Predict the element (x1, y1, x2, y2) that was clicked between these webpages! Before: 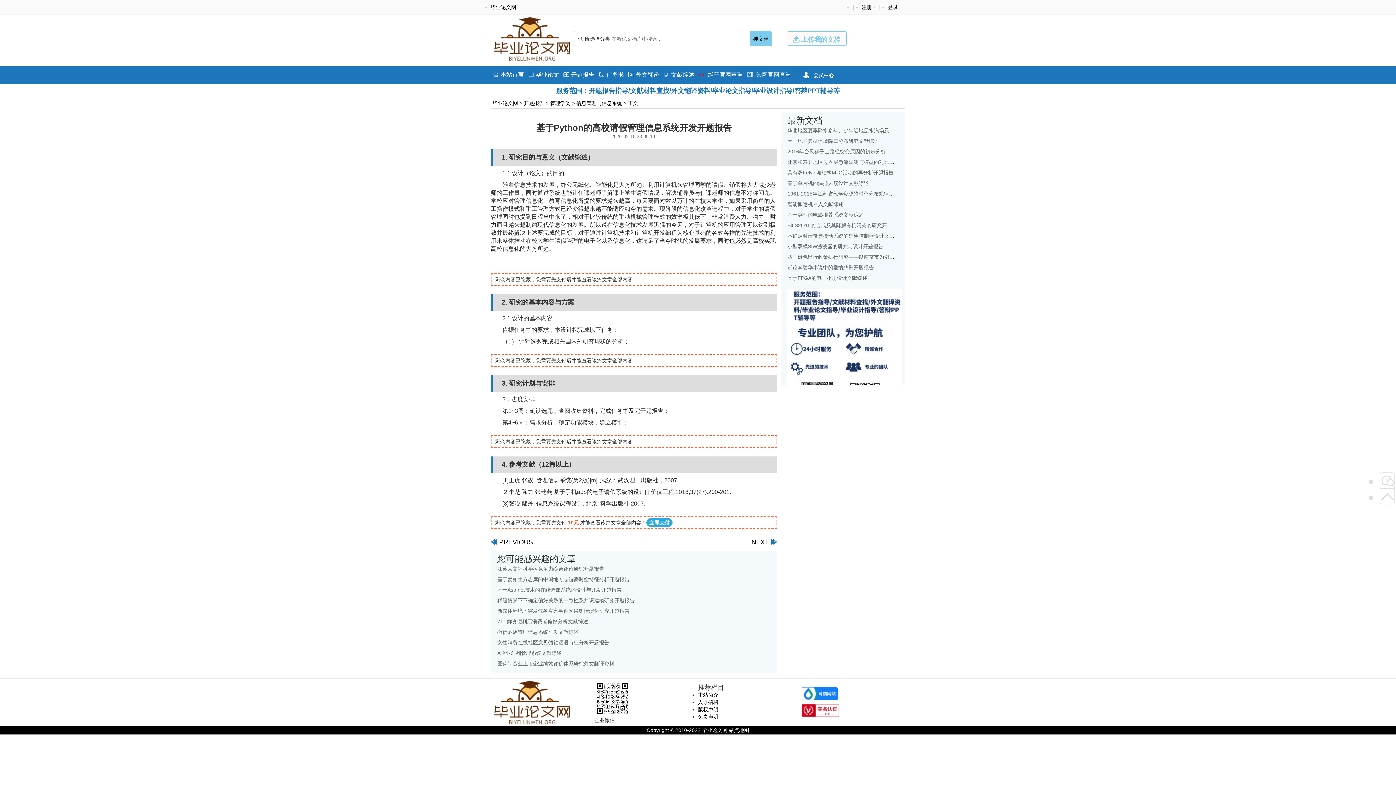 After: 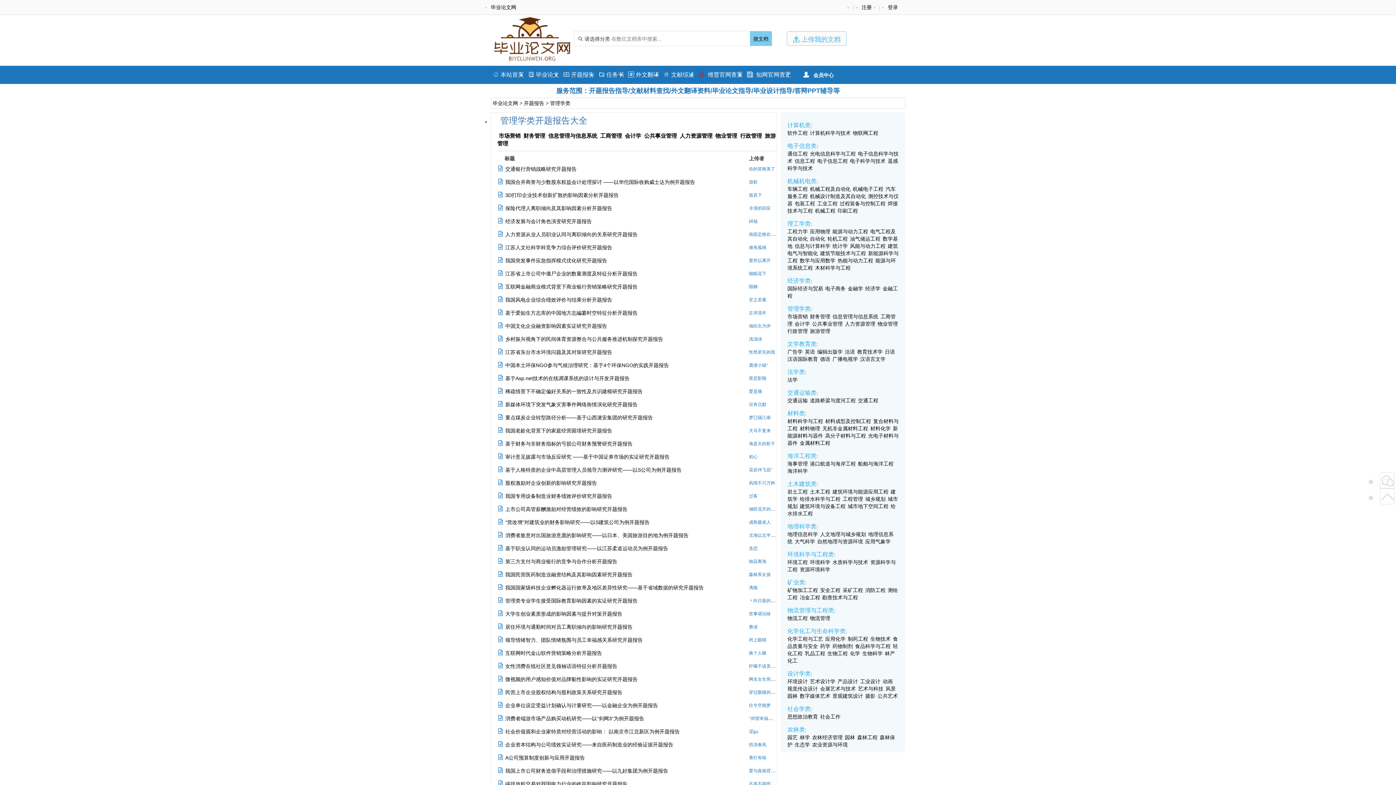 Action: label: 管理学类 bbox: (550, 100, 570, 106)